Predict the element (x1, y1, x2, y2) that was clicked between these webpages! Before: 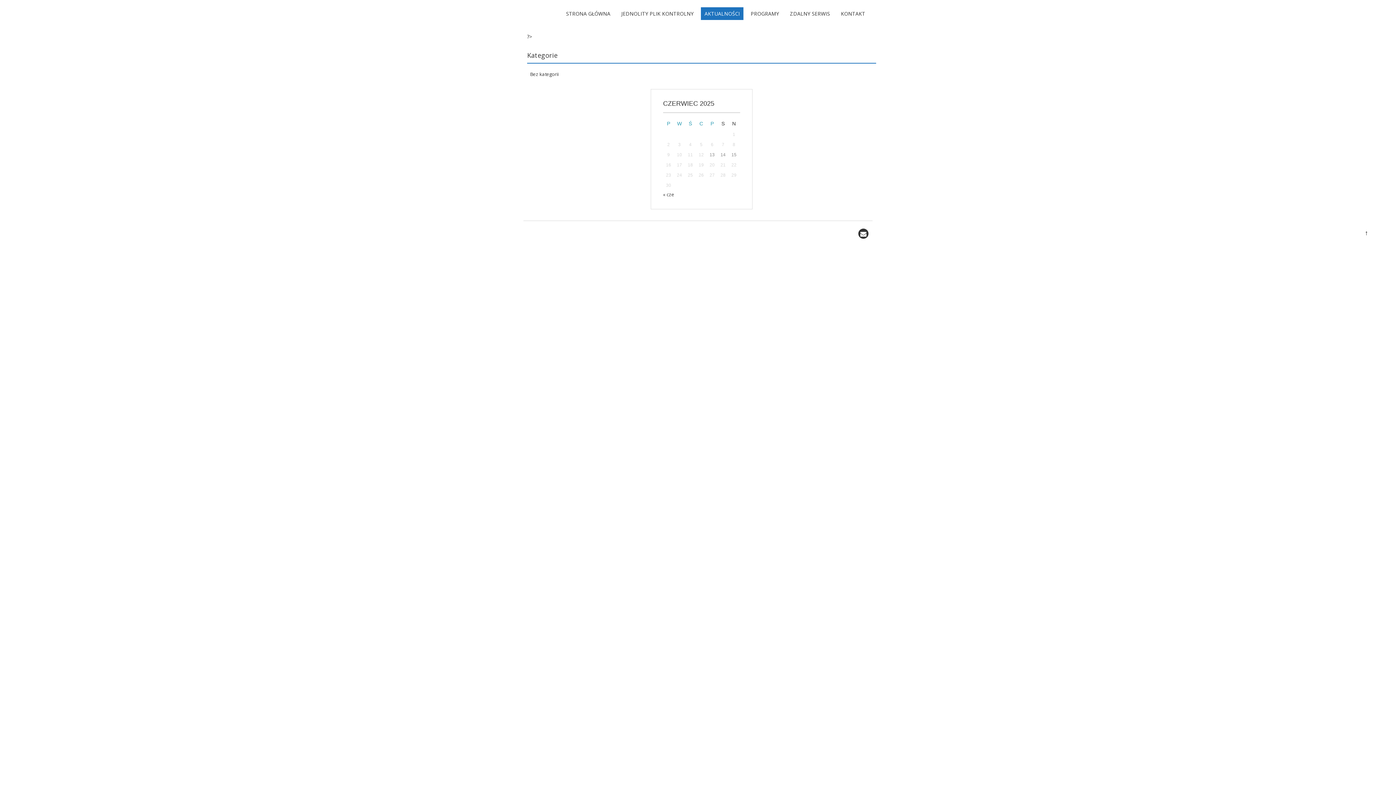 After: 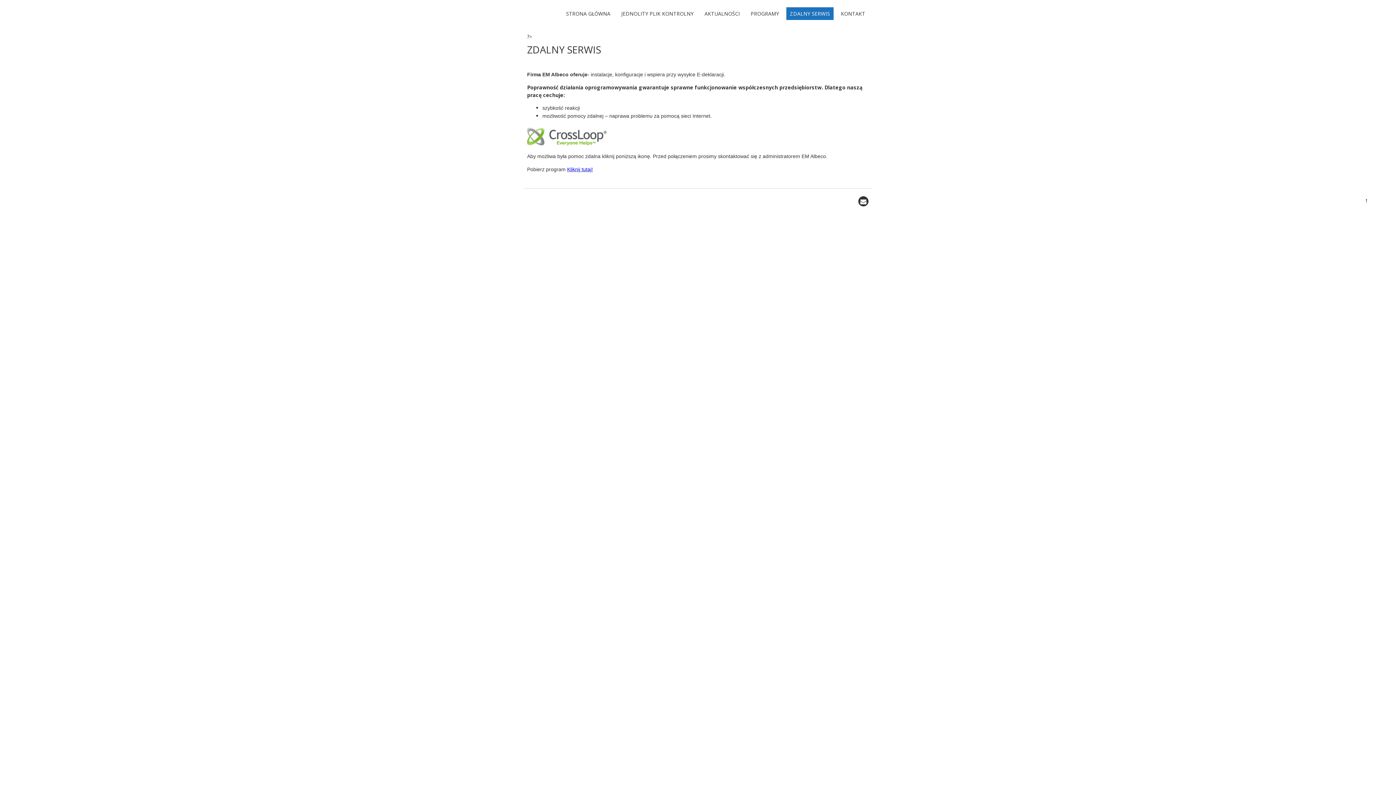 Action: bbox: (786, 7, 833, 20) label: ZDALNY SERWIS